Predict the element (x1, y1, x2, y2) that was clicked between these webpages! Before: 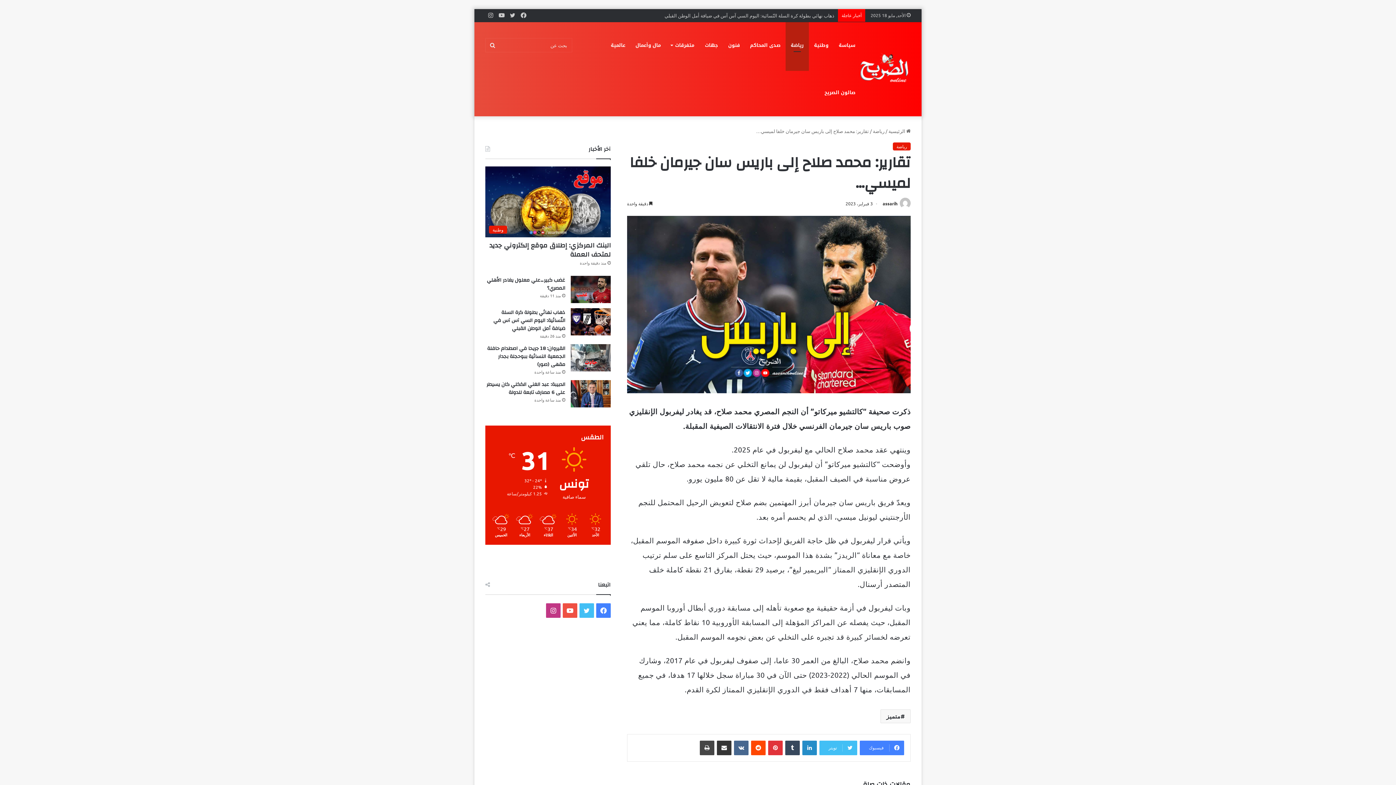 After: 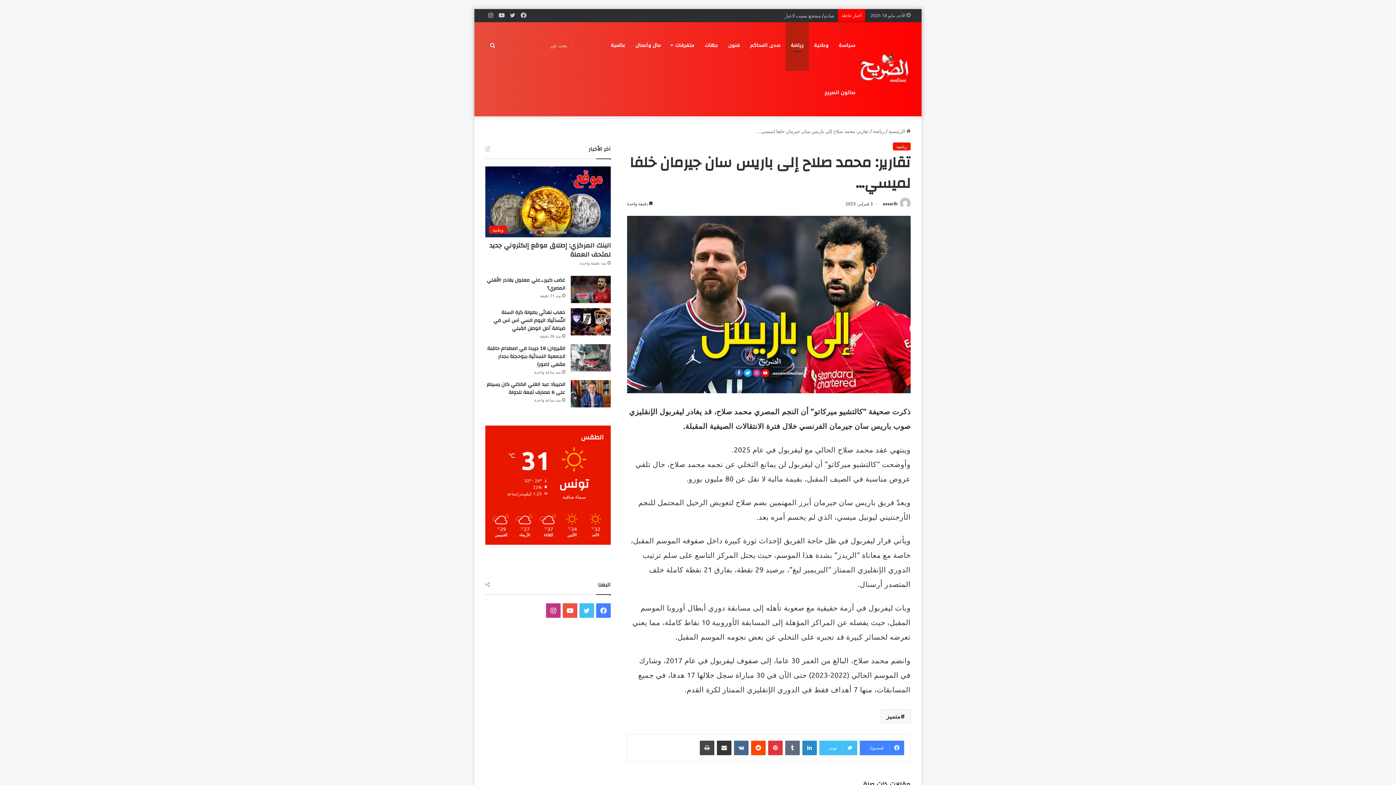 Action: label: ‏Tumblr bbox: (785, 741, 800, 755)